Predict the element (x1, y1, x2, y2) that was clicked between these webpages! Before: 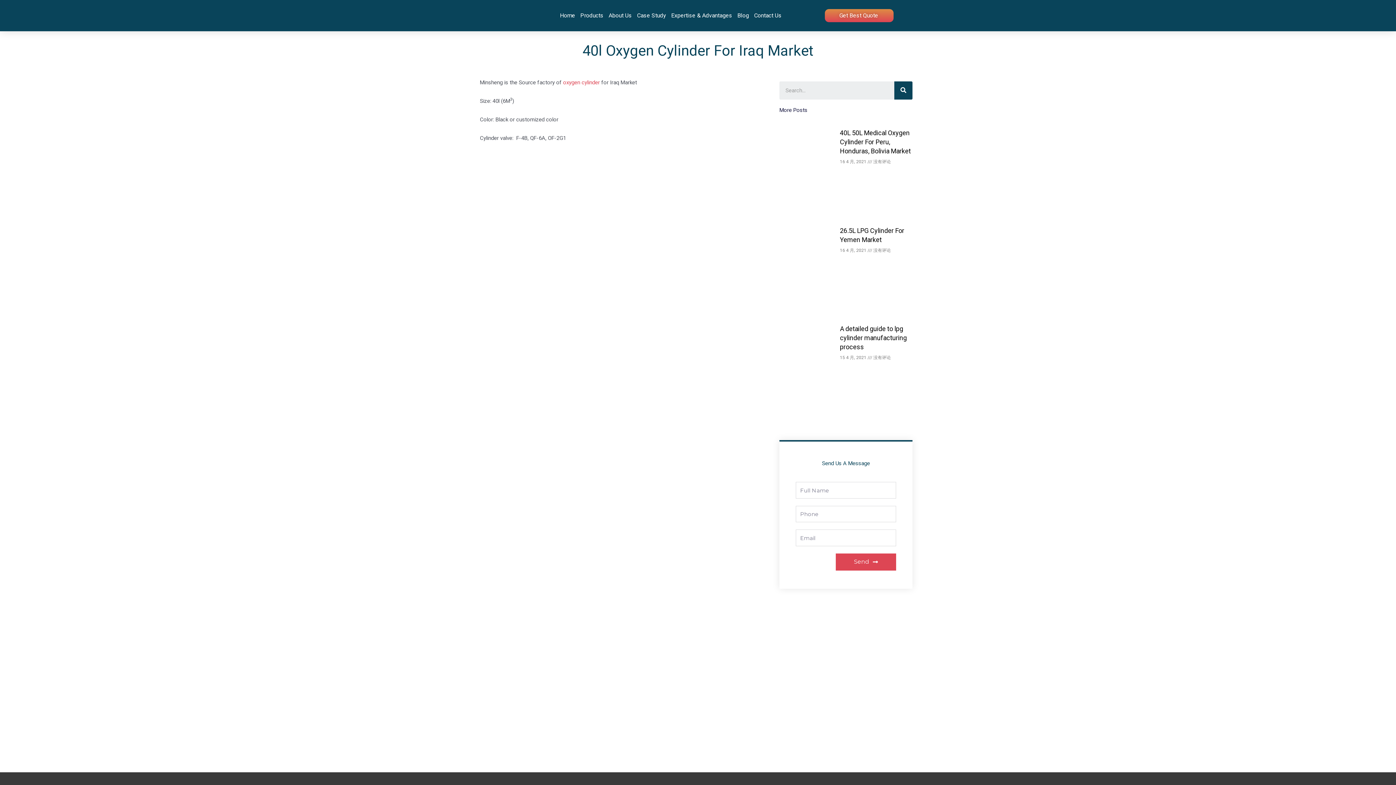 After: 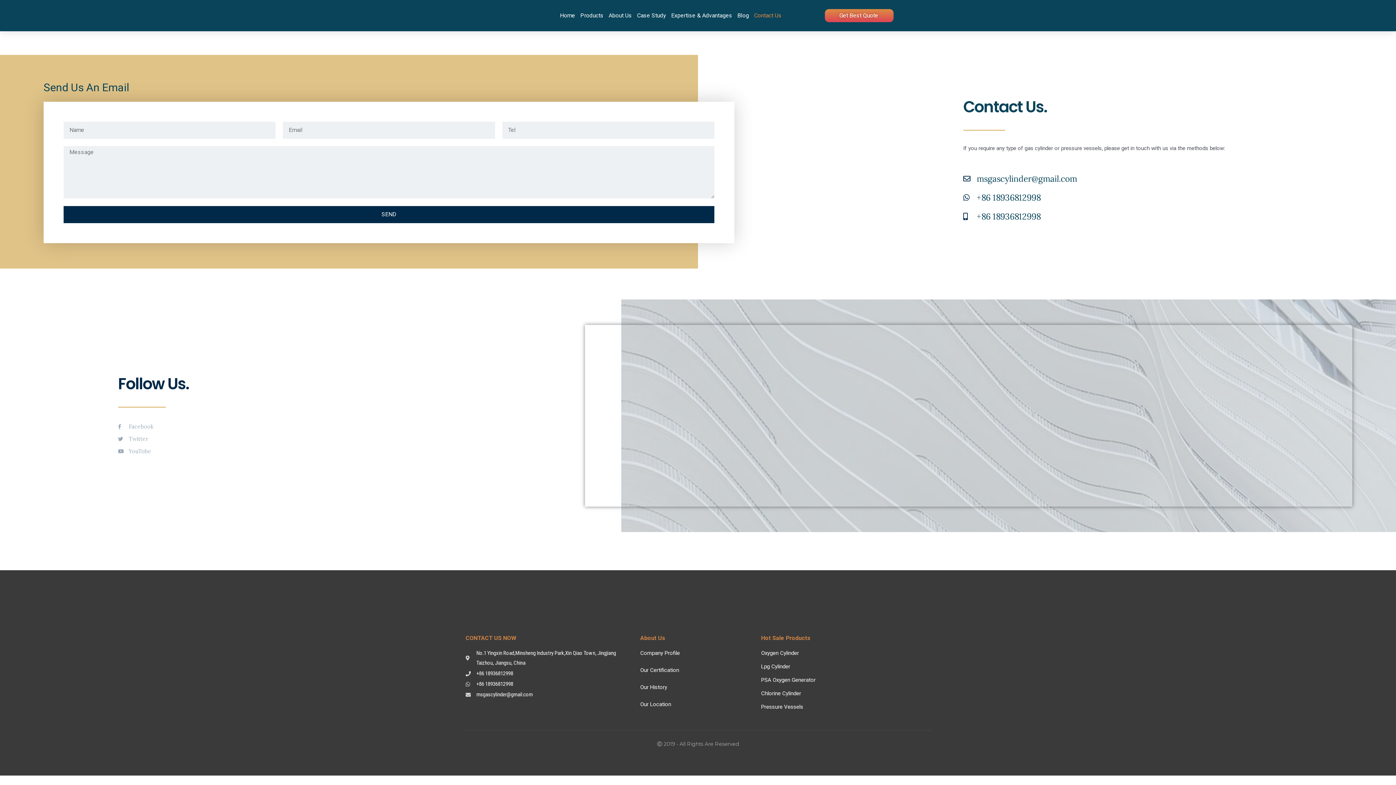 Action: bbox: (751, 9, 784, 21) label: Contact Us